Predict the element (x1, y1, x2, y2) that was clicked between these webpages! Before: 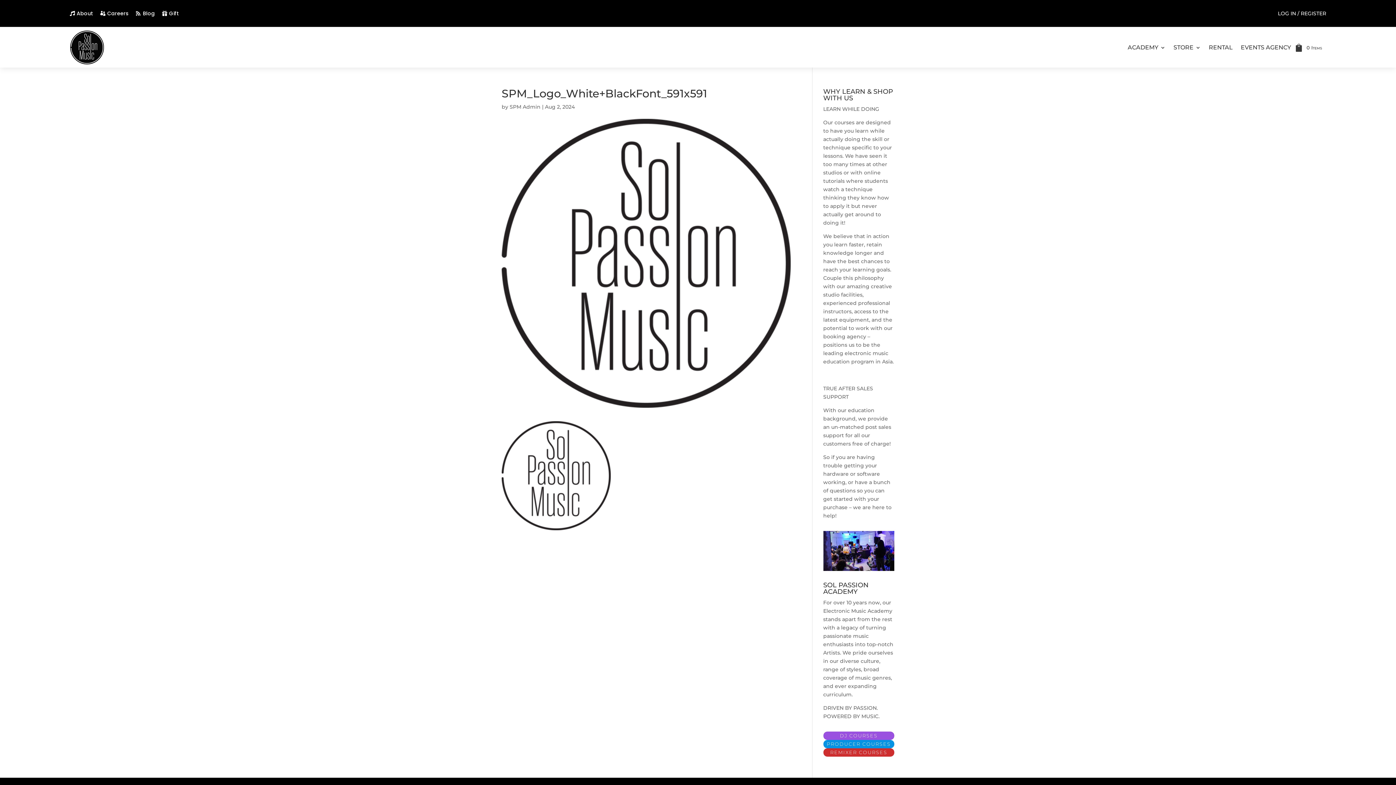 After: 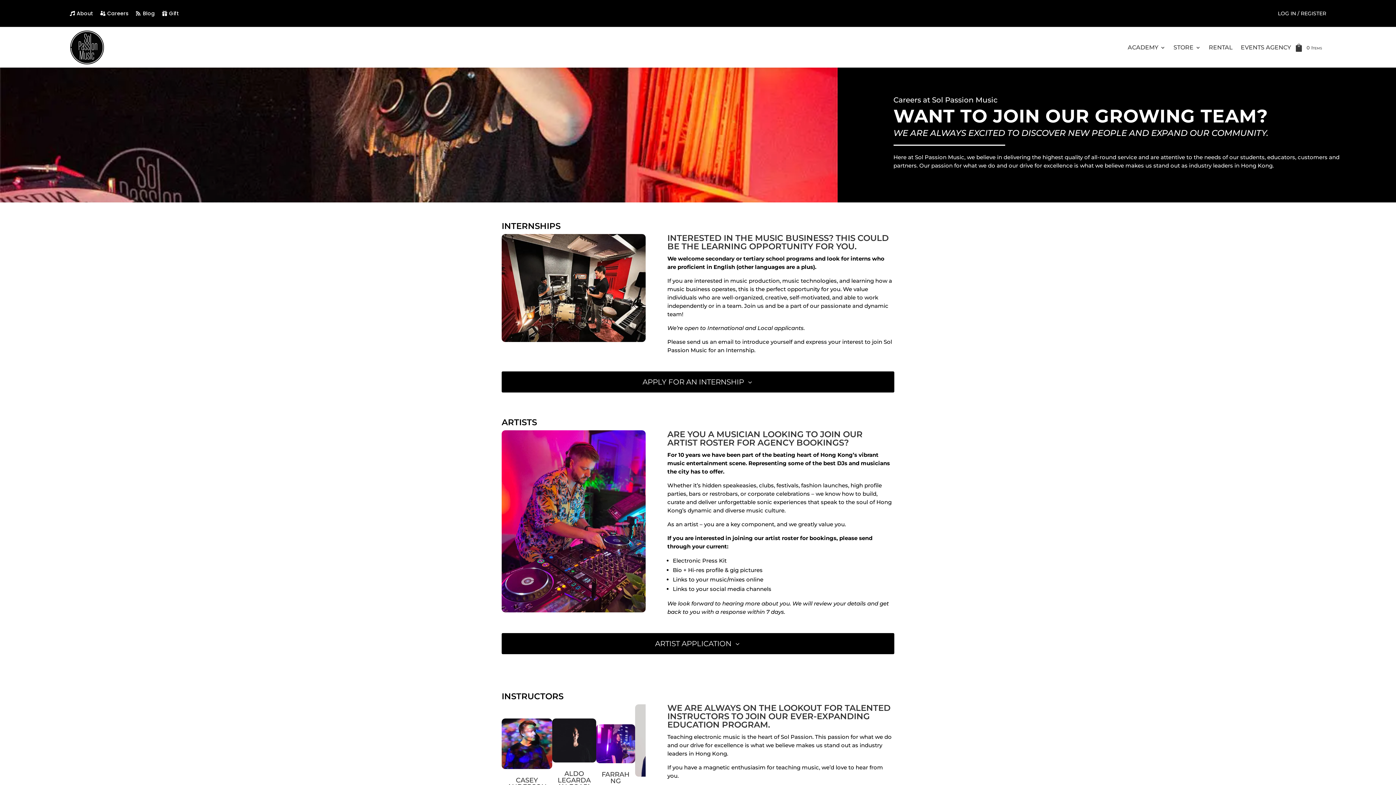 Action: label: Careers bbox: (107, 9, 128, 17)